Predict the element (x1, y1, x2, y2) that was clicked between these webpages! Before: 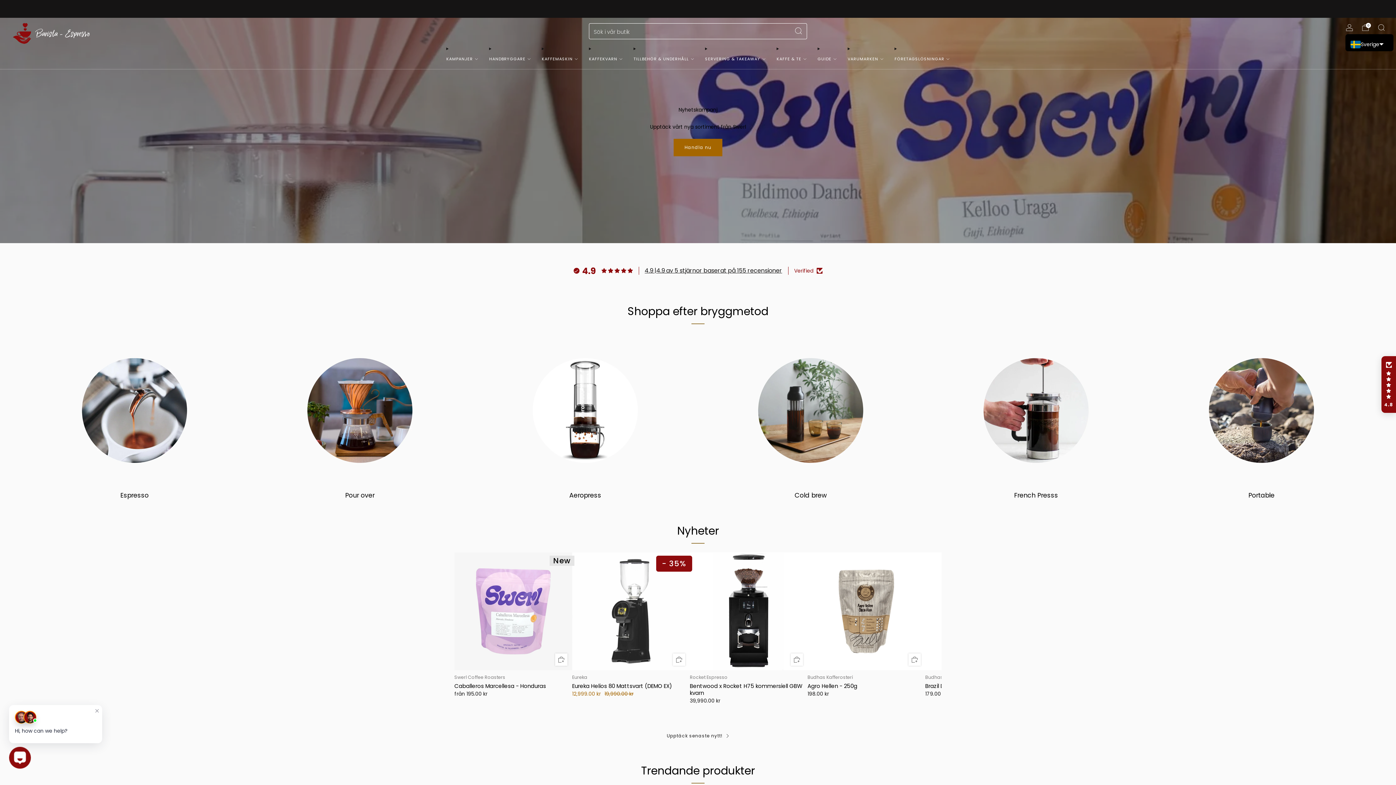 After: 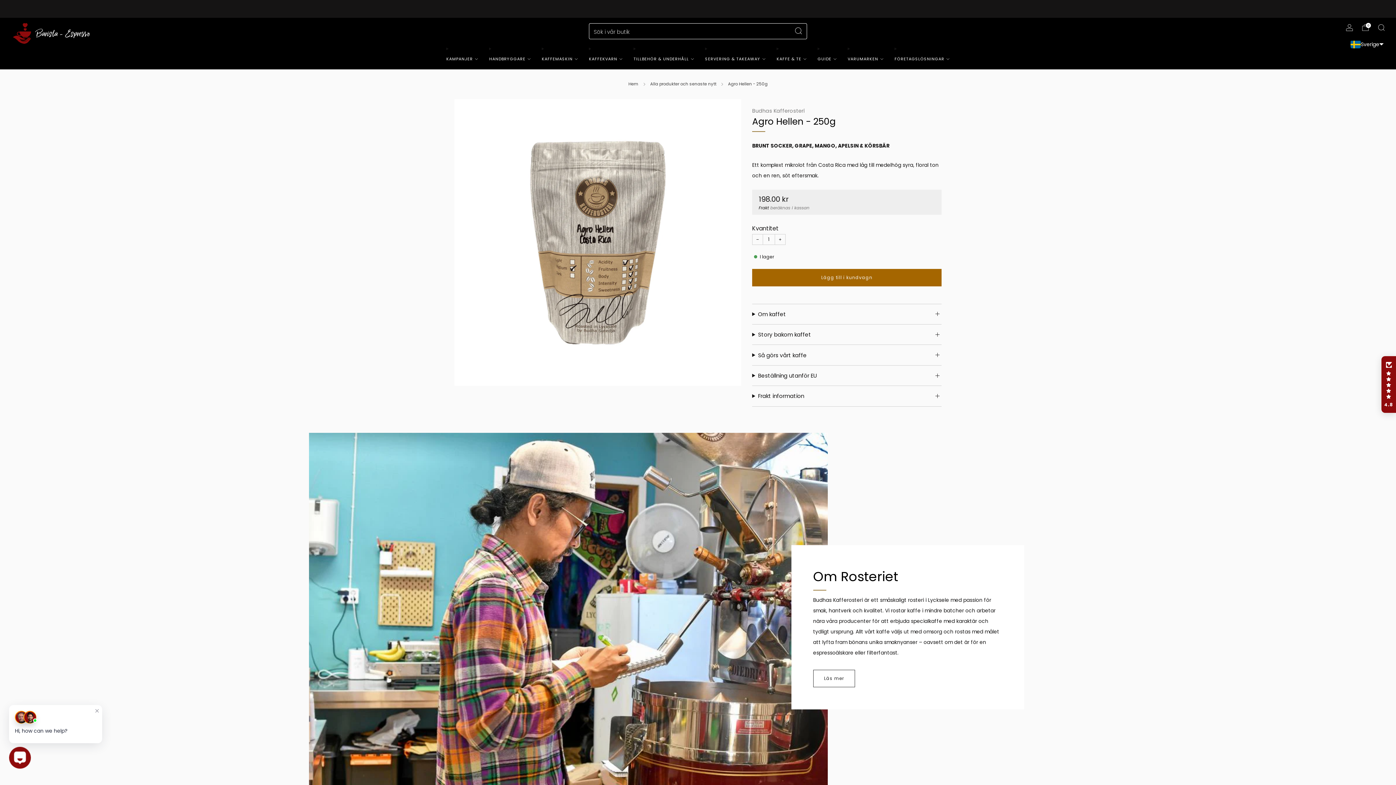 Action: label: Budhas Kafferosteri
Agro Hellen - 250g bbox: (807, 674, 925, 689)